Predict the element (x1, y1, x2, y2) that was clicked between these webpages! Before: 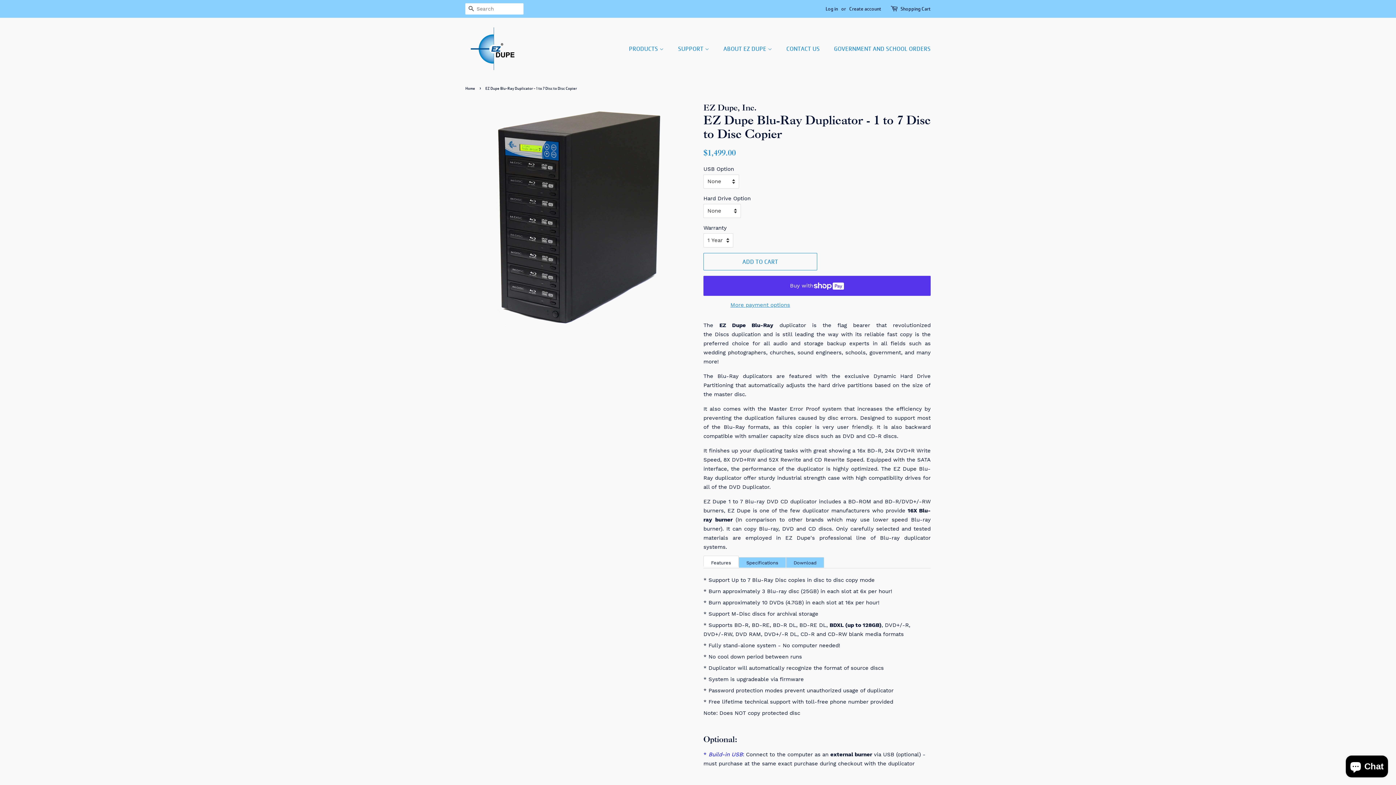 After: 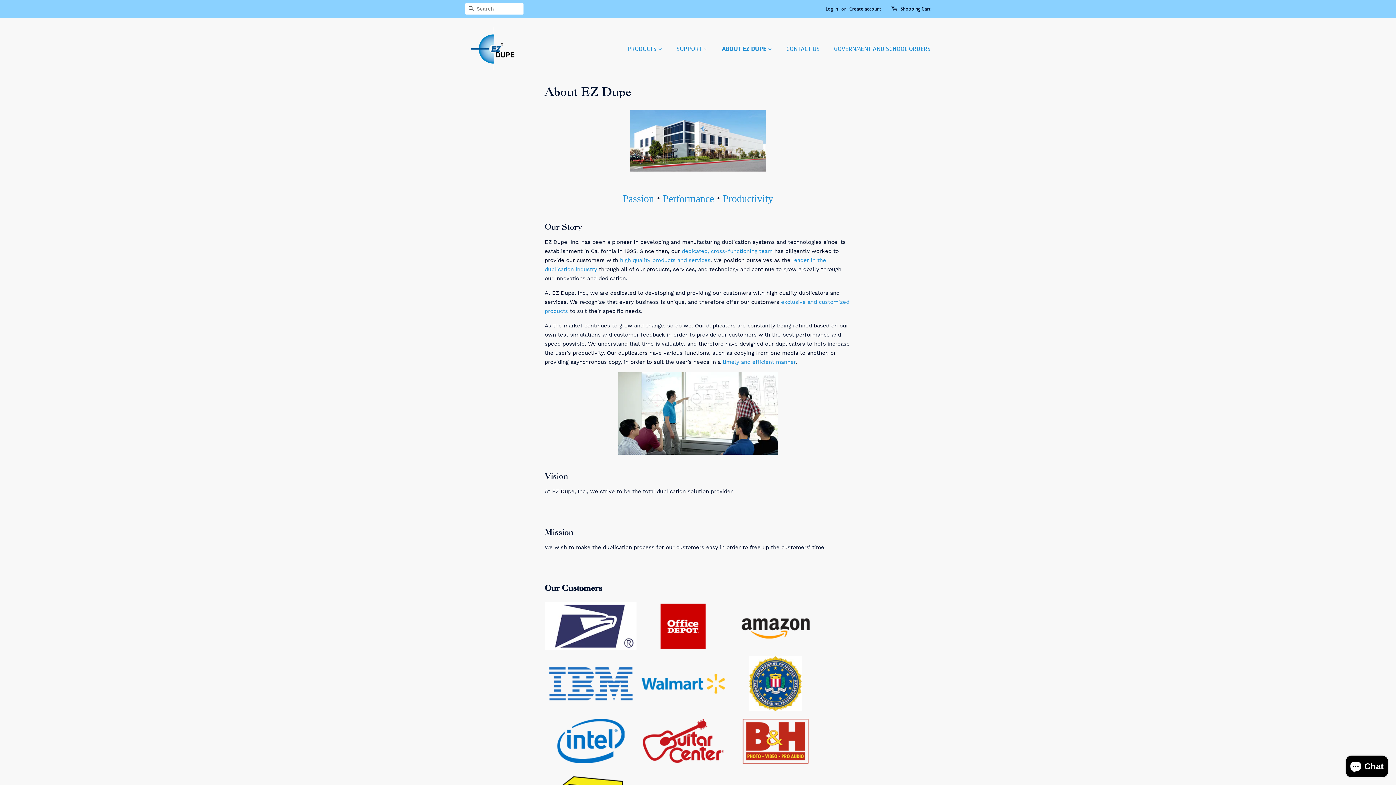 Action: bbox: (718, 41, 779, 56) label: ABOUT EZ DUPE 